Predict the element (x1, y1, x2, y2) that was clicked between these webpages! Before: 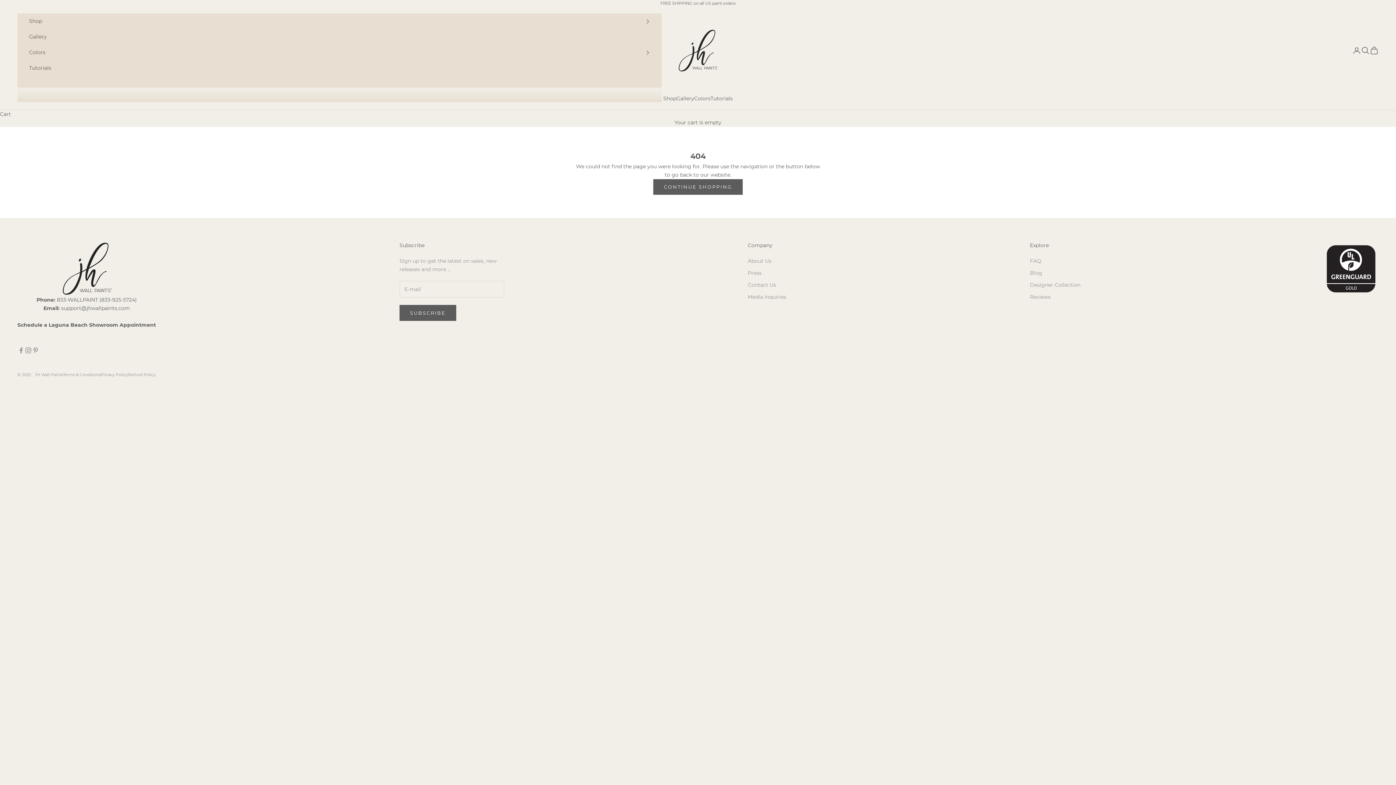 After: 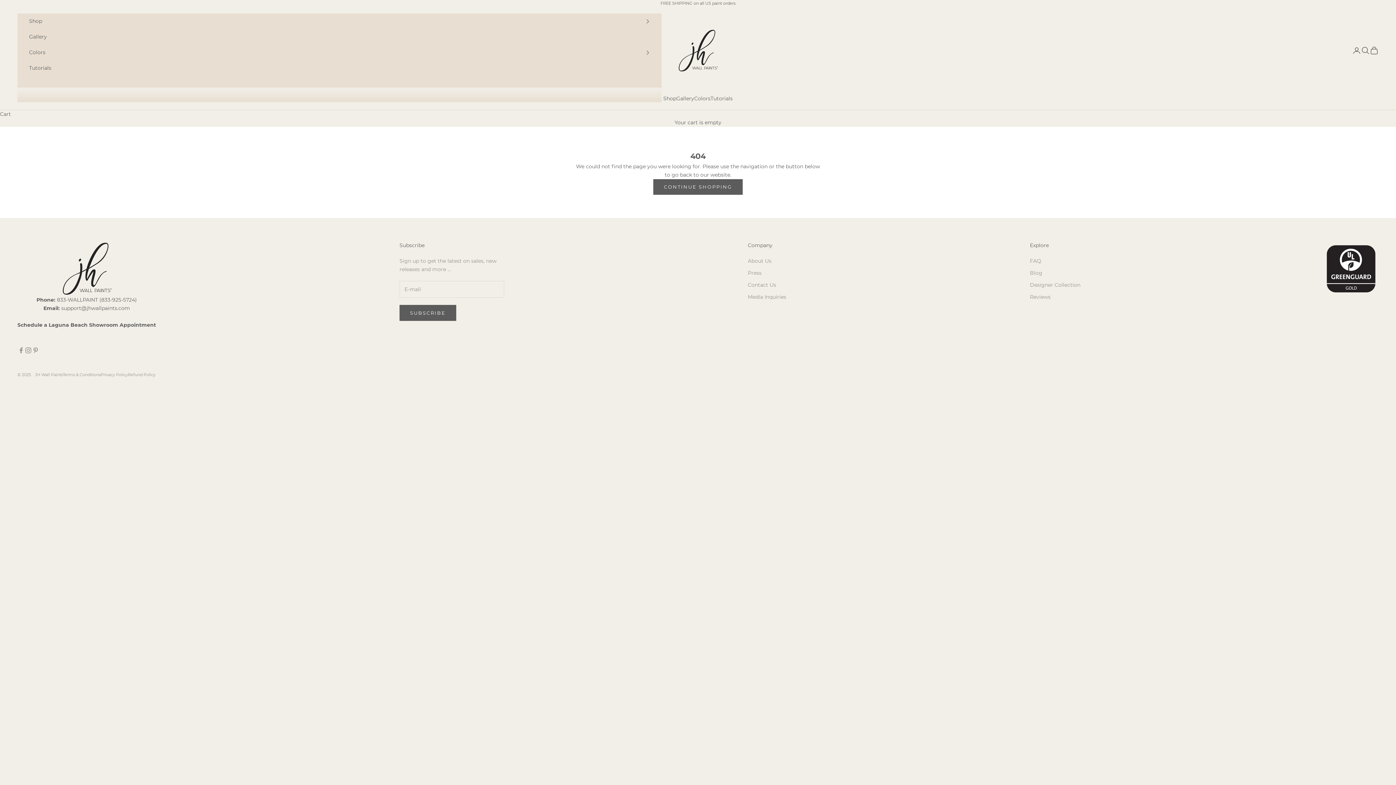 Action: label: 833-WALLPAINT (833-925-5724) bbox: (56, 296, 136, 303)